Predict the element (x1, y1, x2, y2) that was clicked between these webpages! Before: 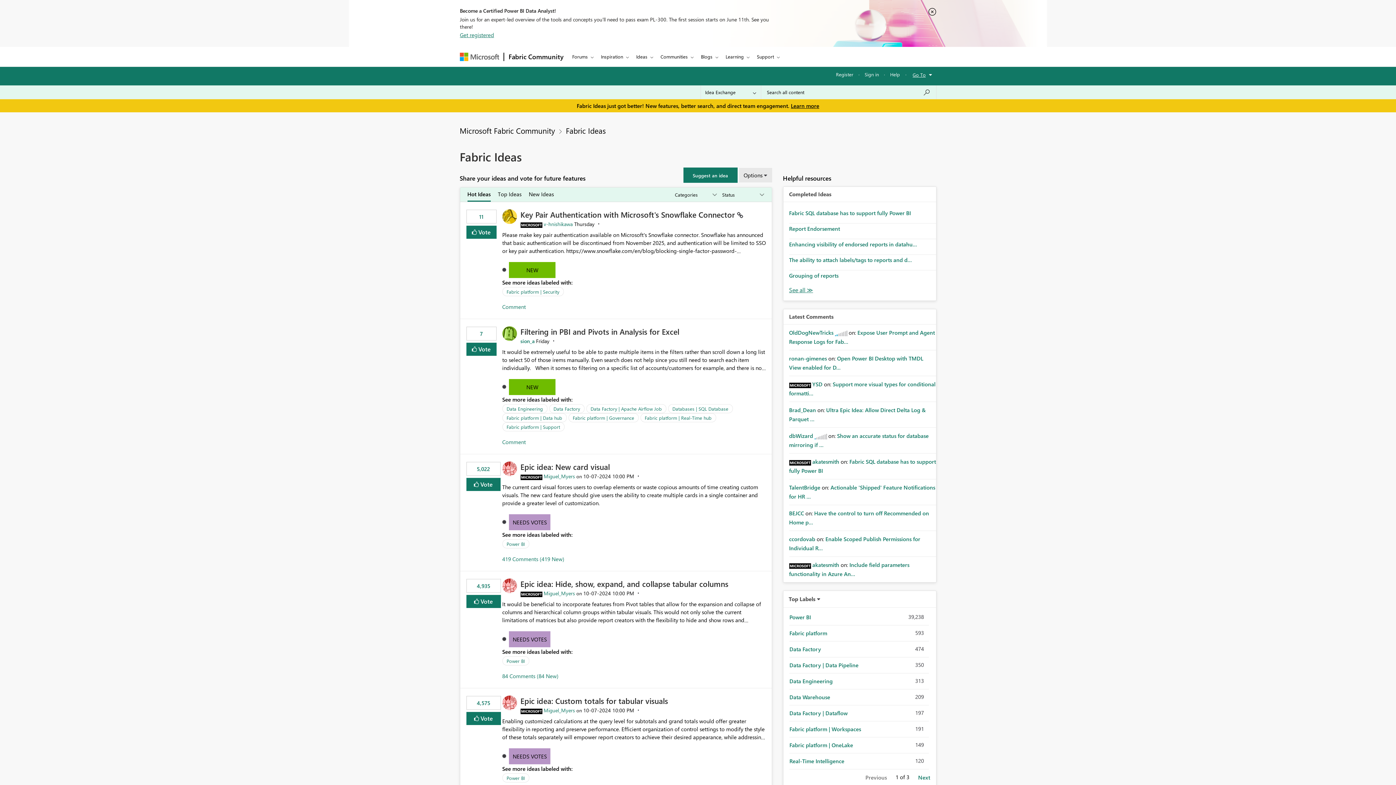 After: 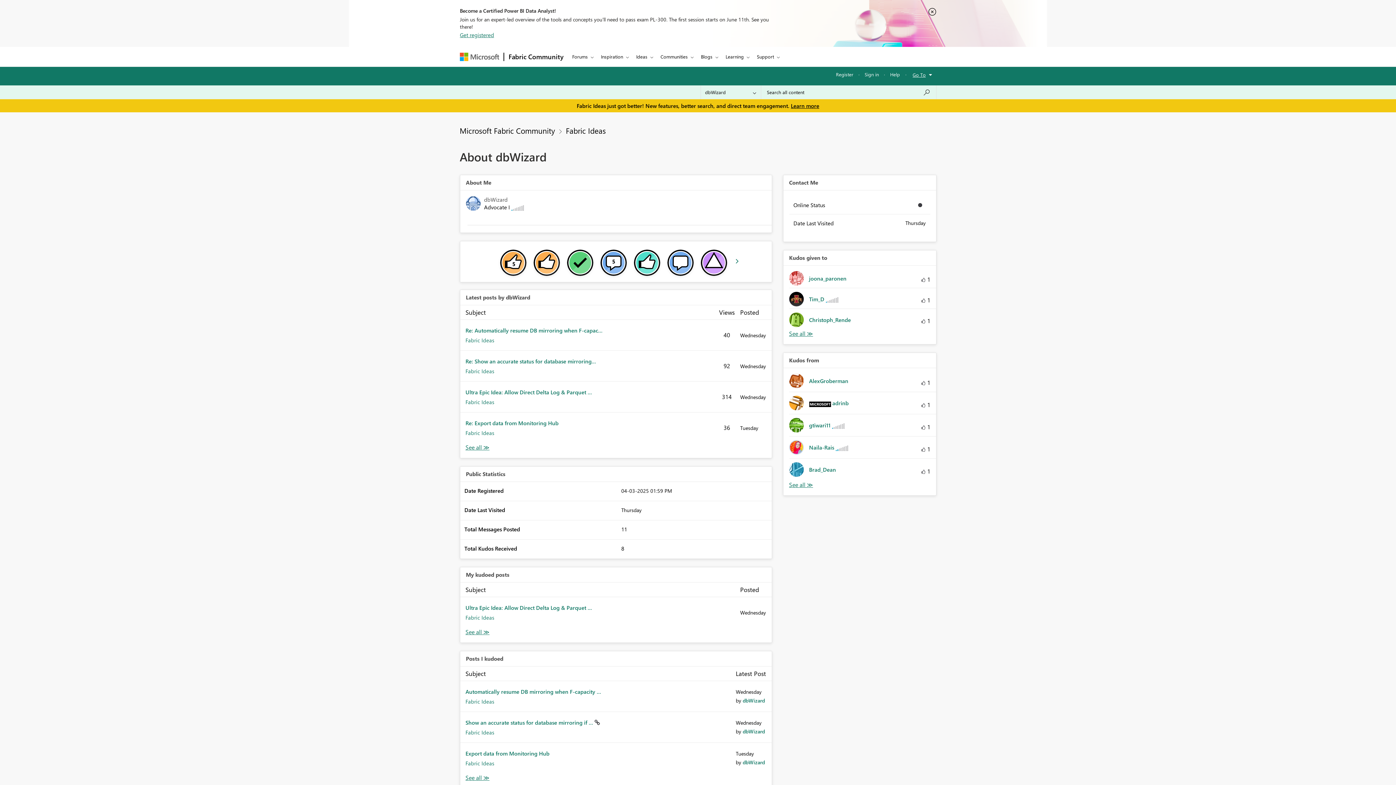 Action: label: View Profile of dbWizard bbox: (789, 432, 813, 439)